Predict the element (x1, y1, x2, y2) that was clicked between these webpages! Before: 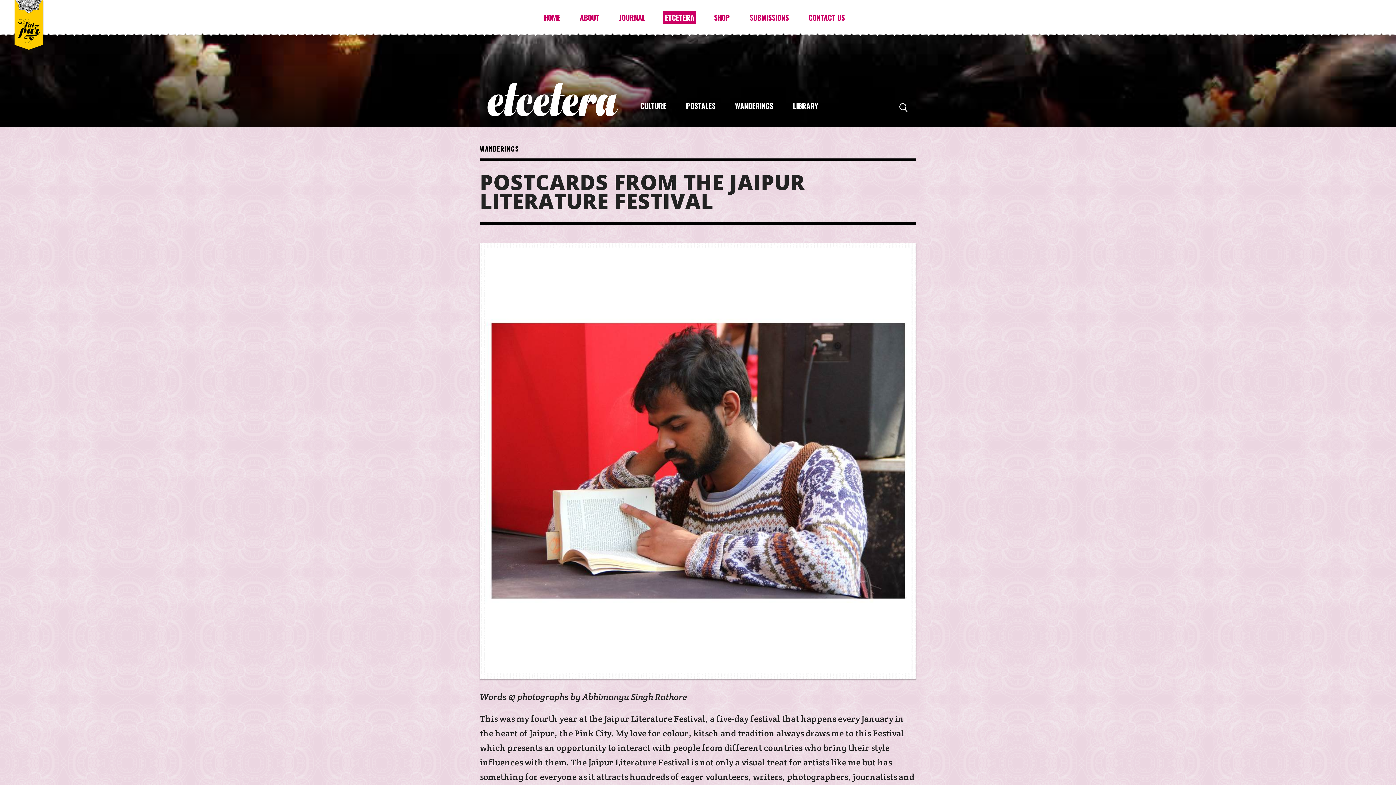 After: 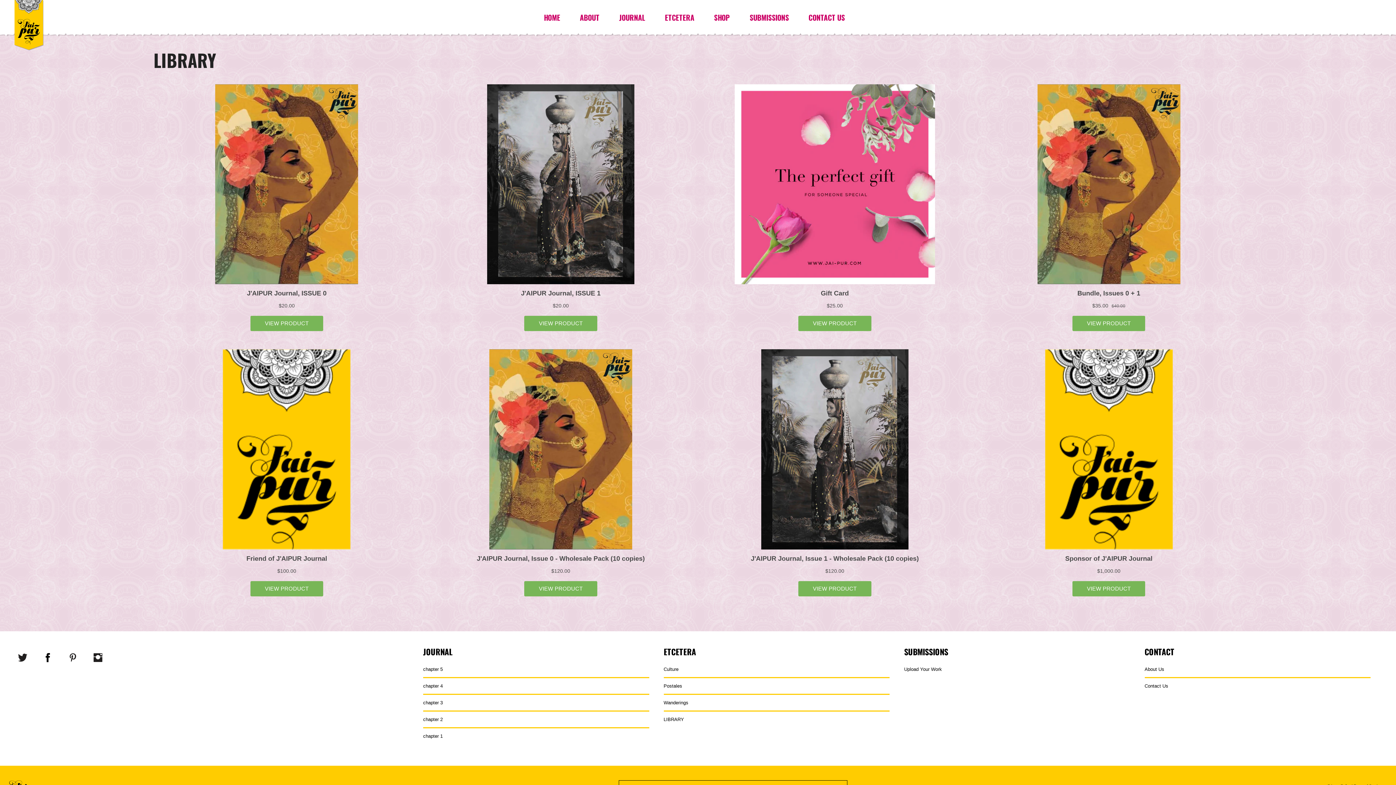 Action: bbox: (789, 100, 821, 111) label: LIBRARY